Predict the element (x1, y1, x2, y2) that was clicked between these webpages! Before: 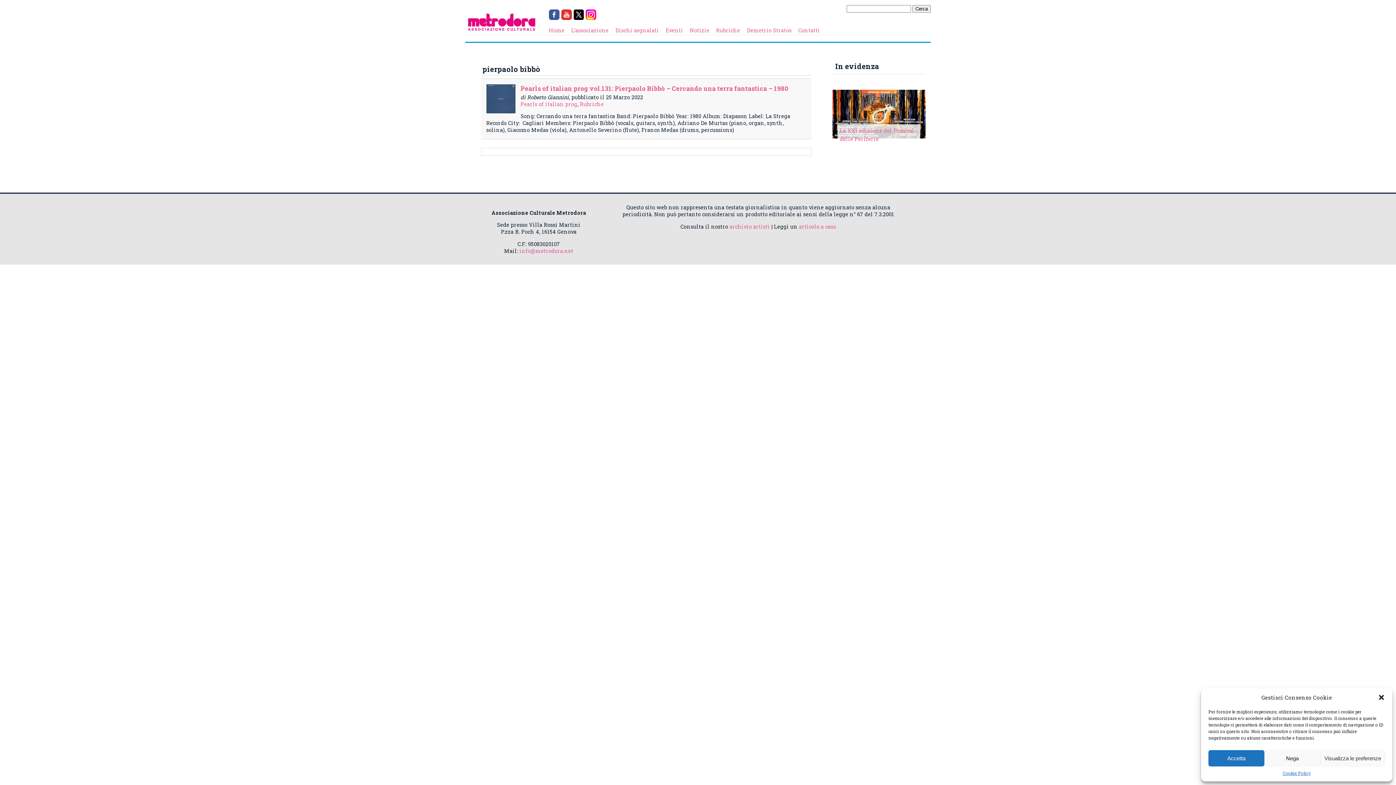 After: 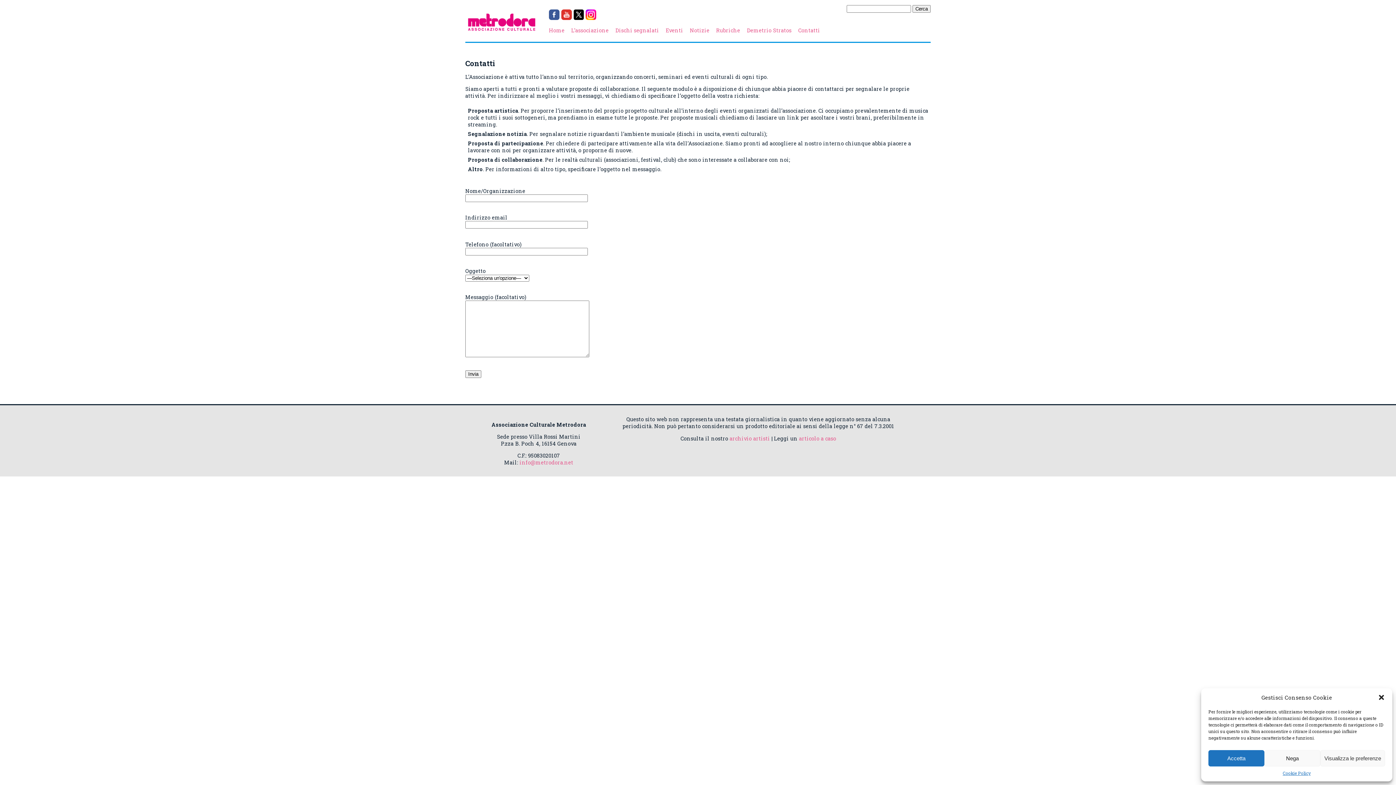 Action: bbox: (798, 27, 820, 33) label: Contatti